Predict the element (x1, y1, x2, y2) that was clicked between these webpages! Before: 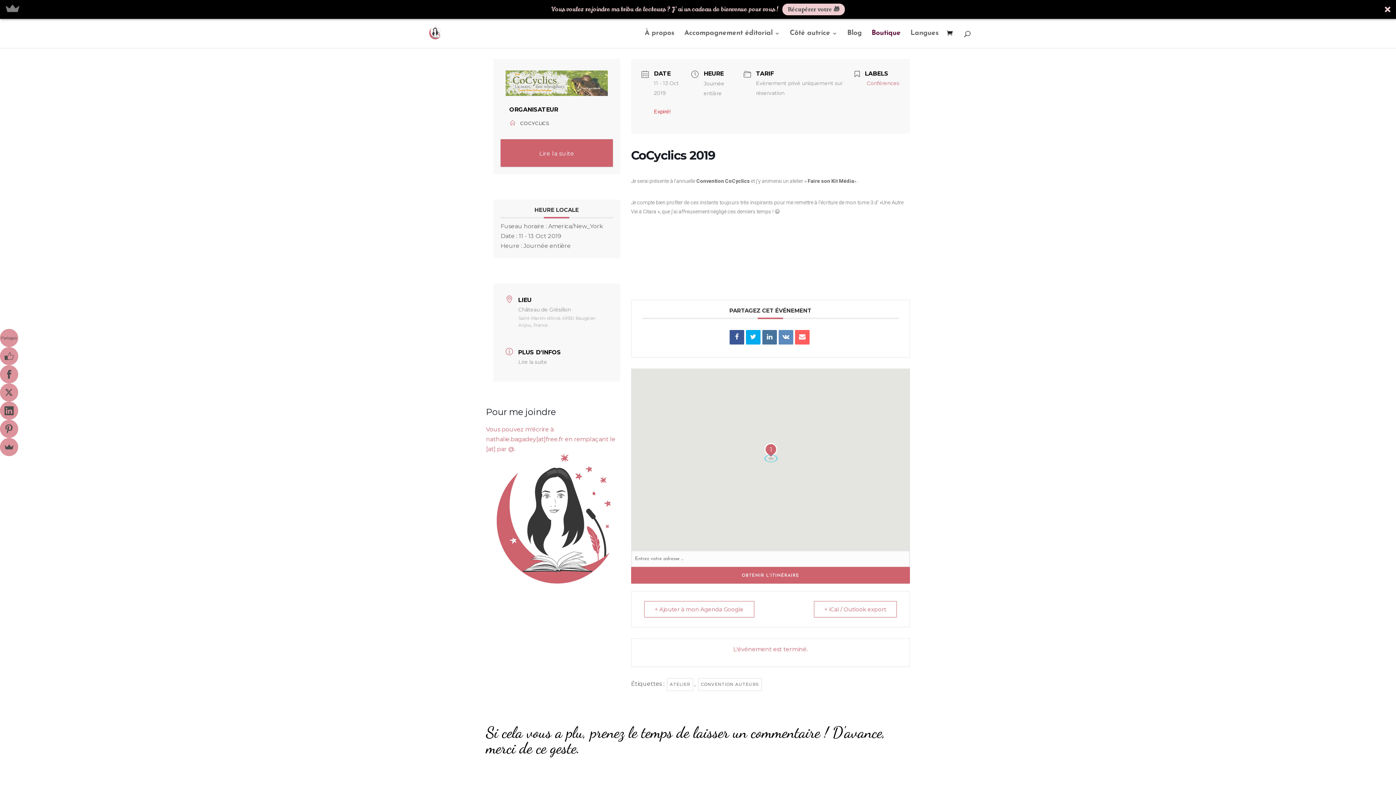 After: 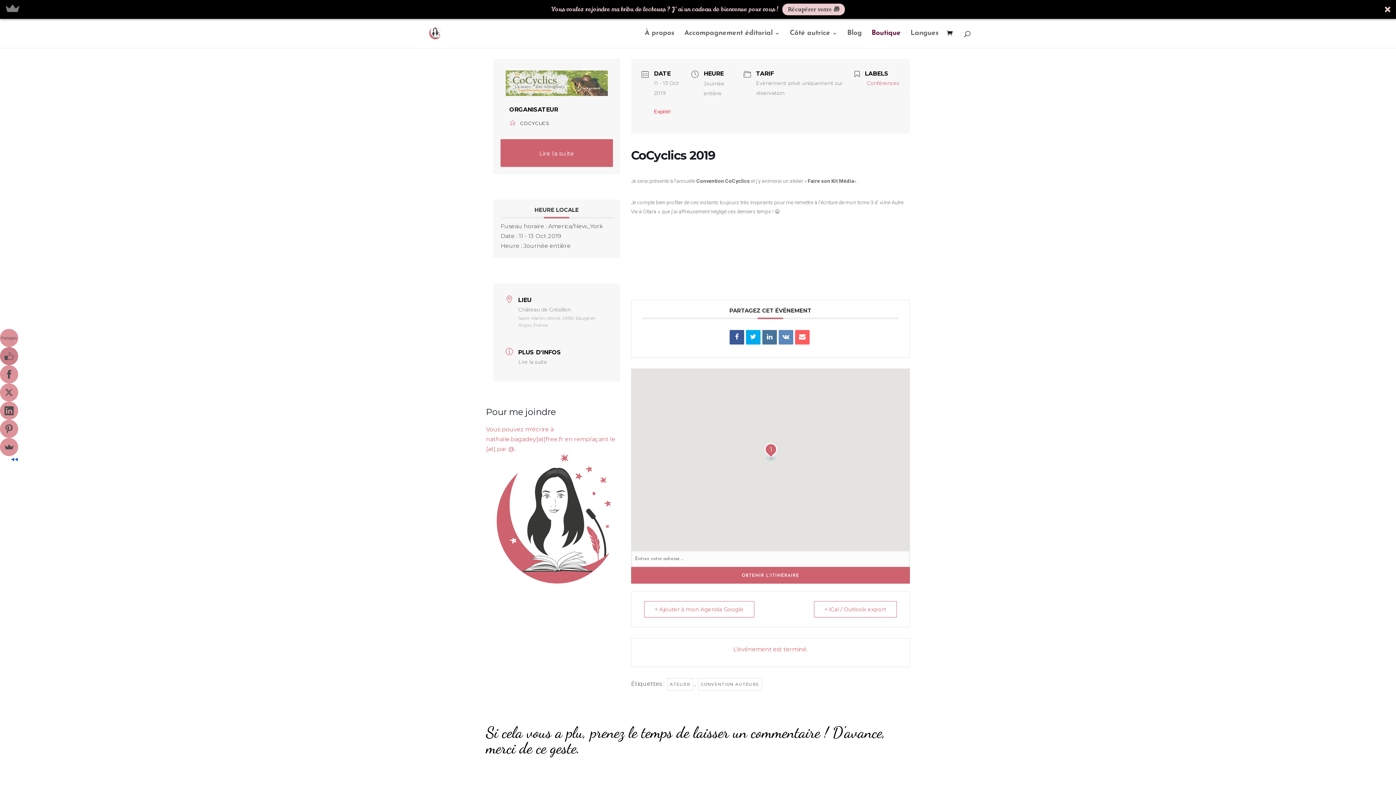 Action: bbox: (0, 347, 18, 365)